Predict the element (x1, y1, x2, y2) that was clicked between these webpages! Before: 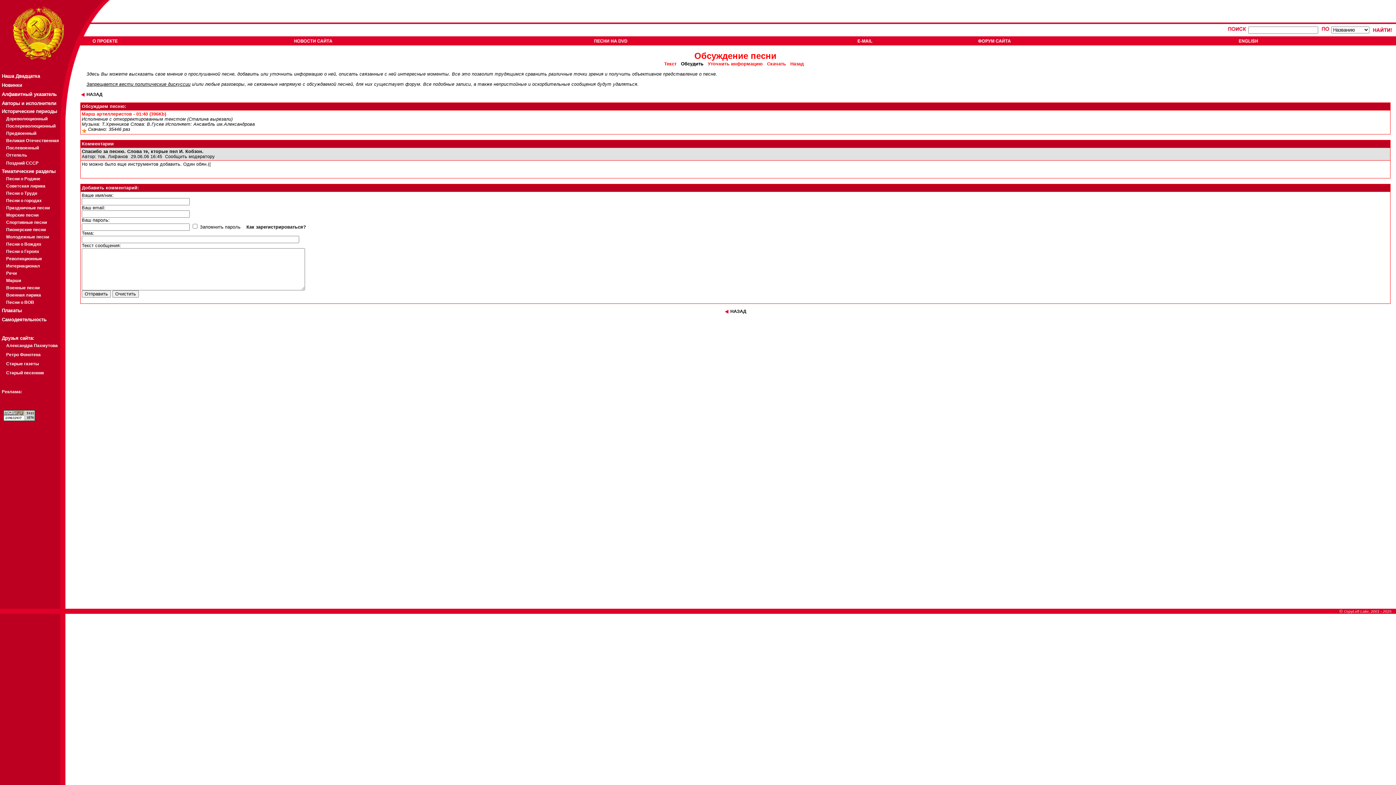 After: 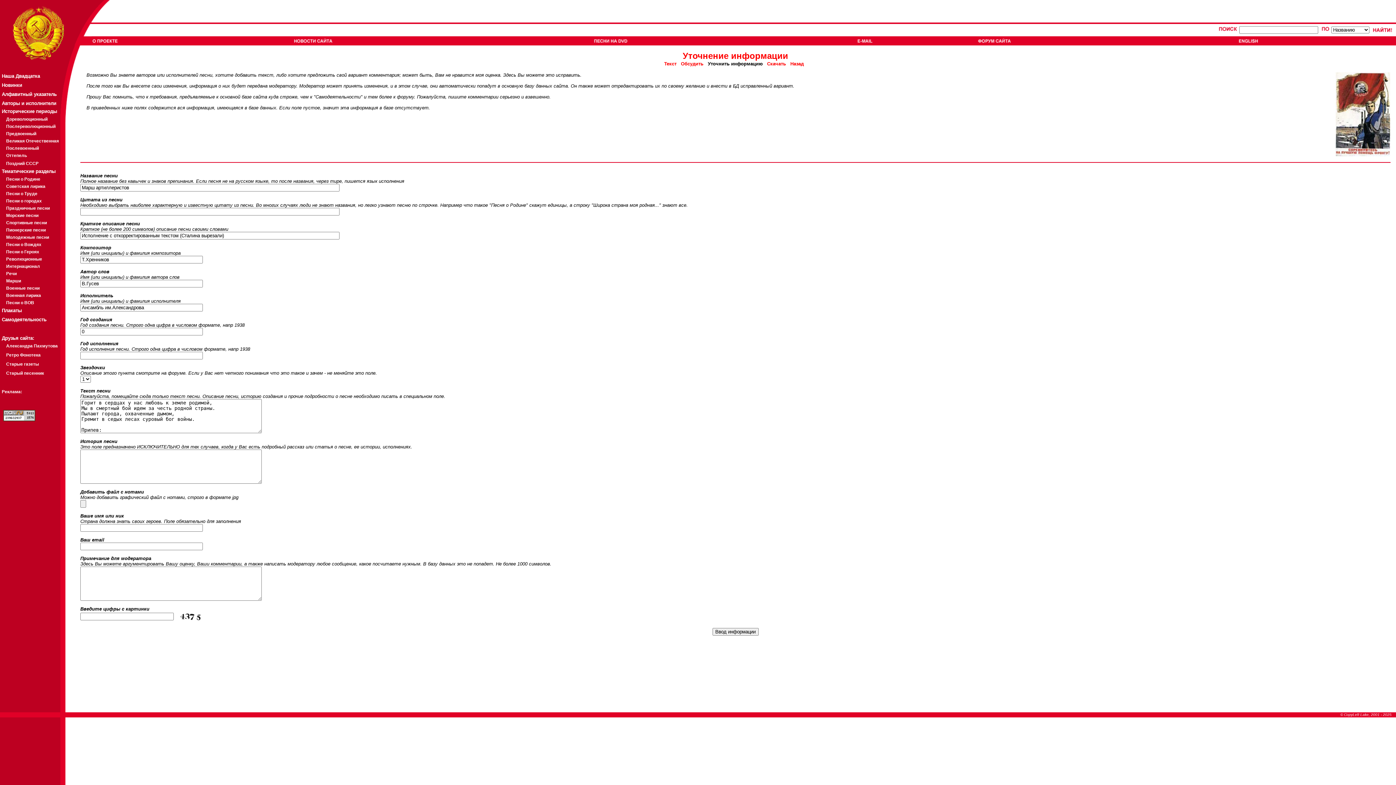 Action: bbox: (708, 61, 762, 66) label: Уточнить информацию